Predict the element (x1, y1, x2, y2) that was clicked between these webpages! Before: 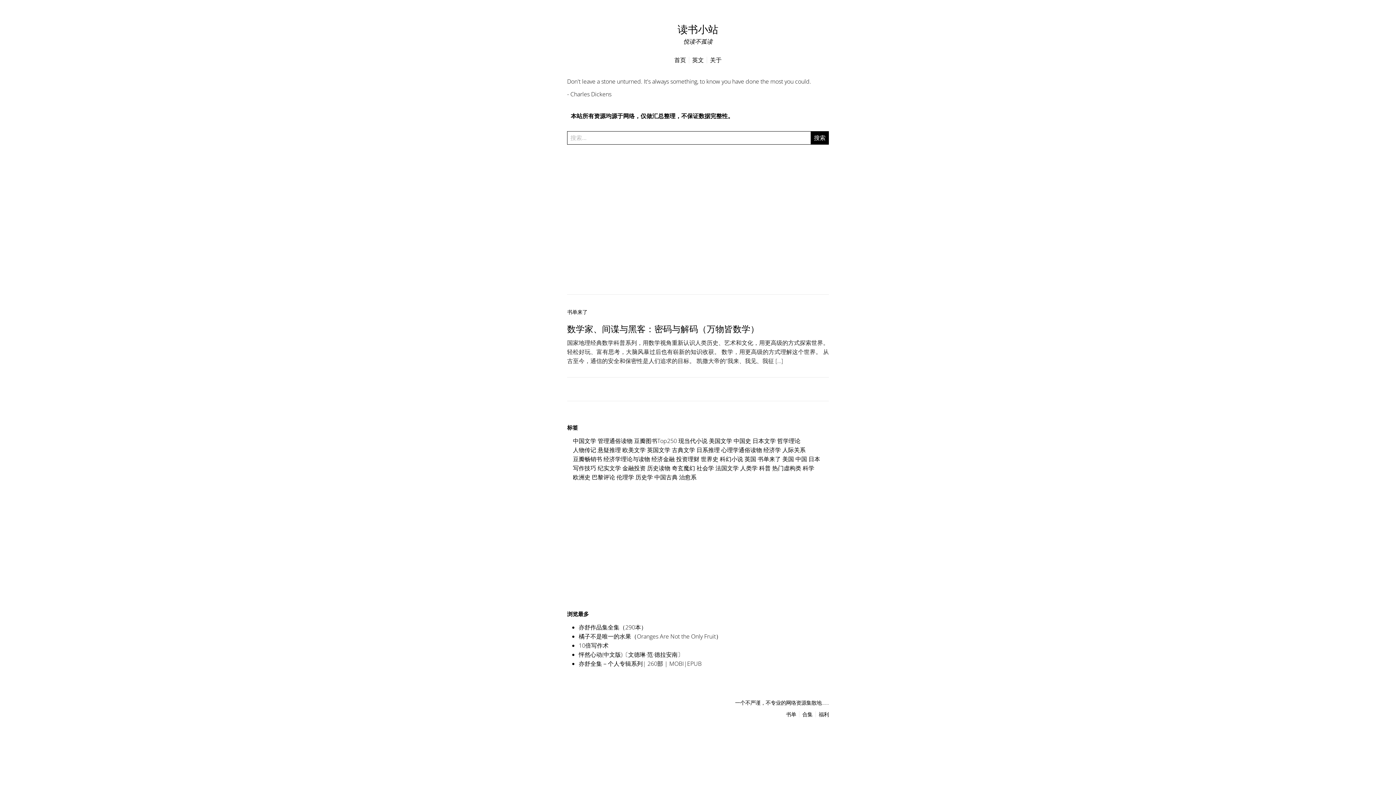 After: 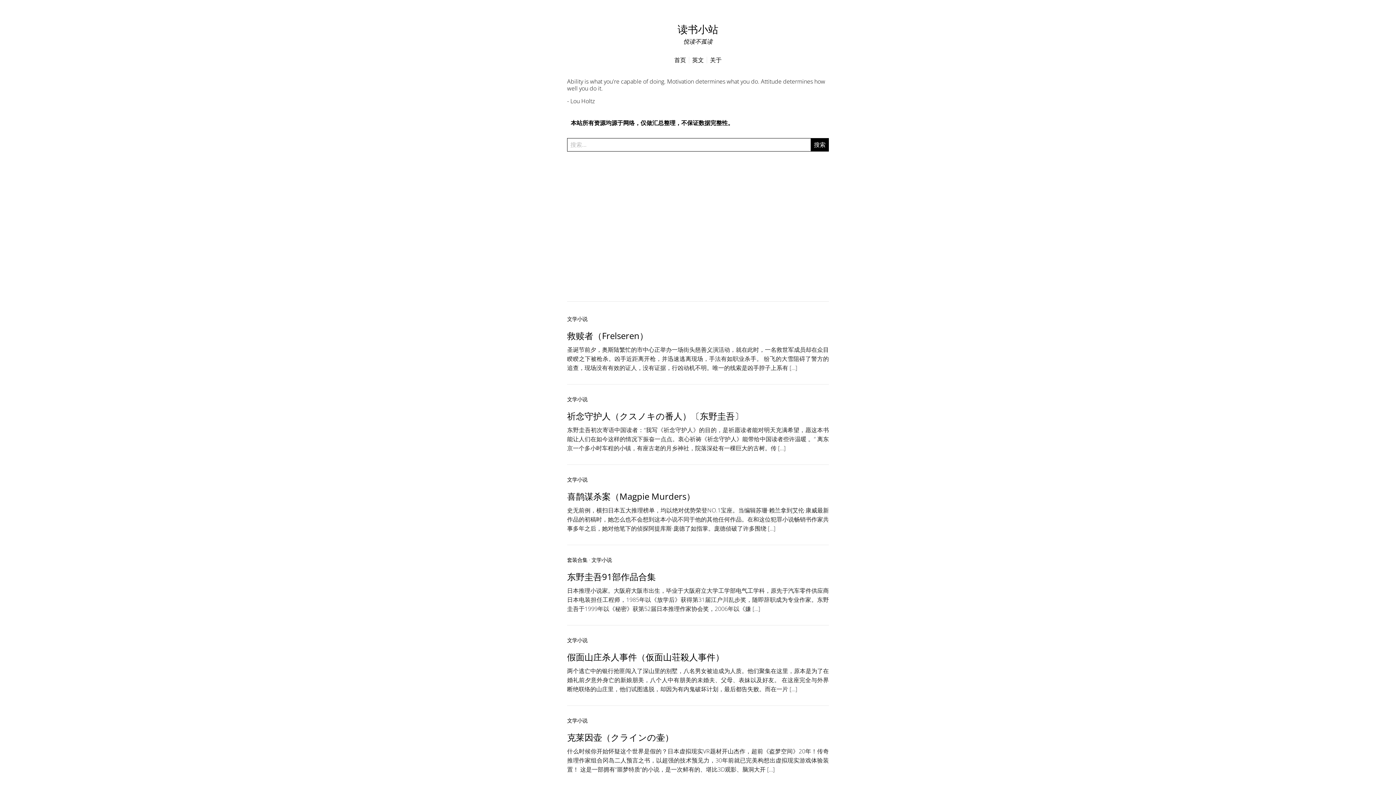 Action: bbox: (597, 446, 621, 454) label: 悬疑推理